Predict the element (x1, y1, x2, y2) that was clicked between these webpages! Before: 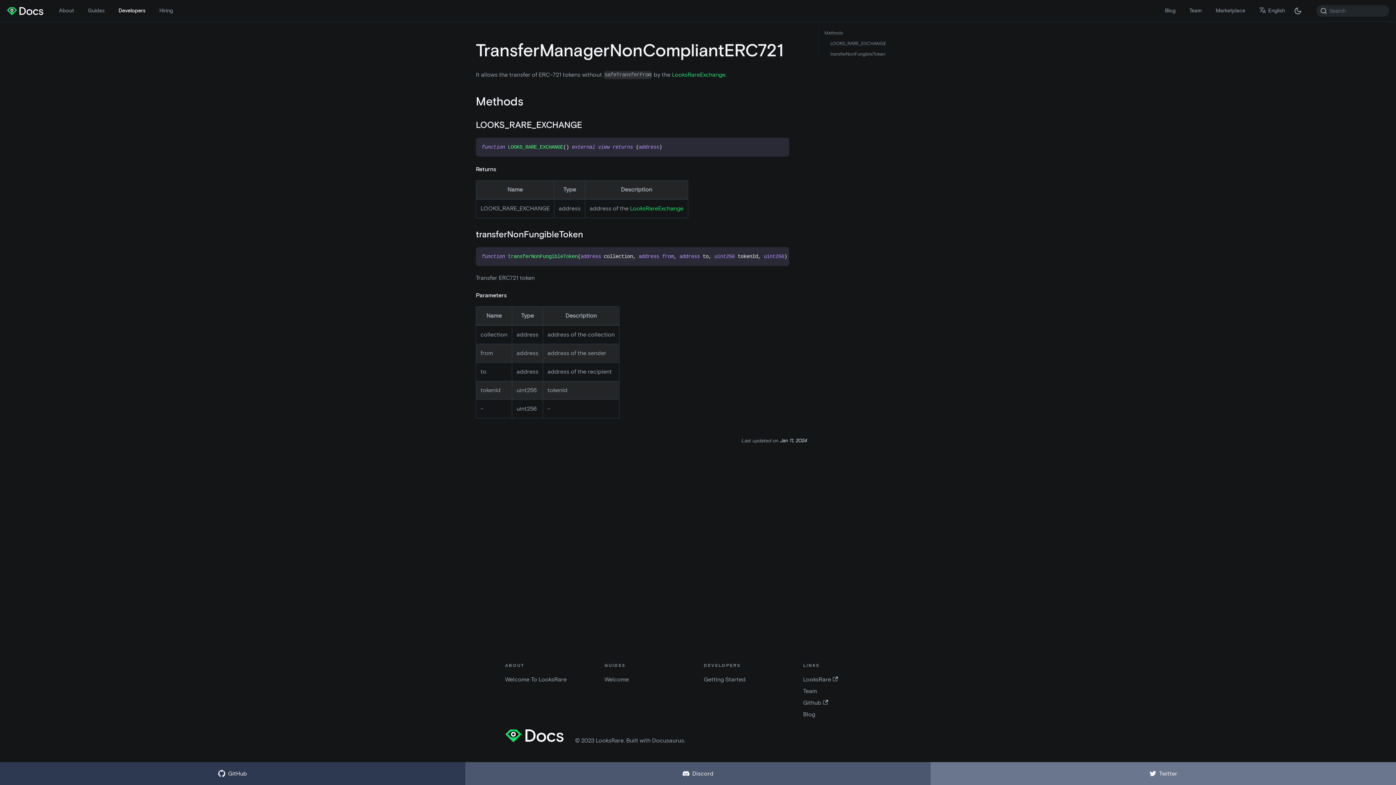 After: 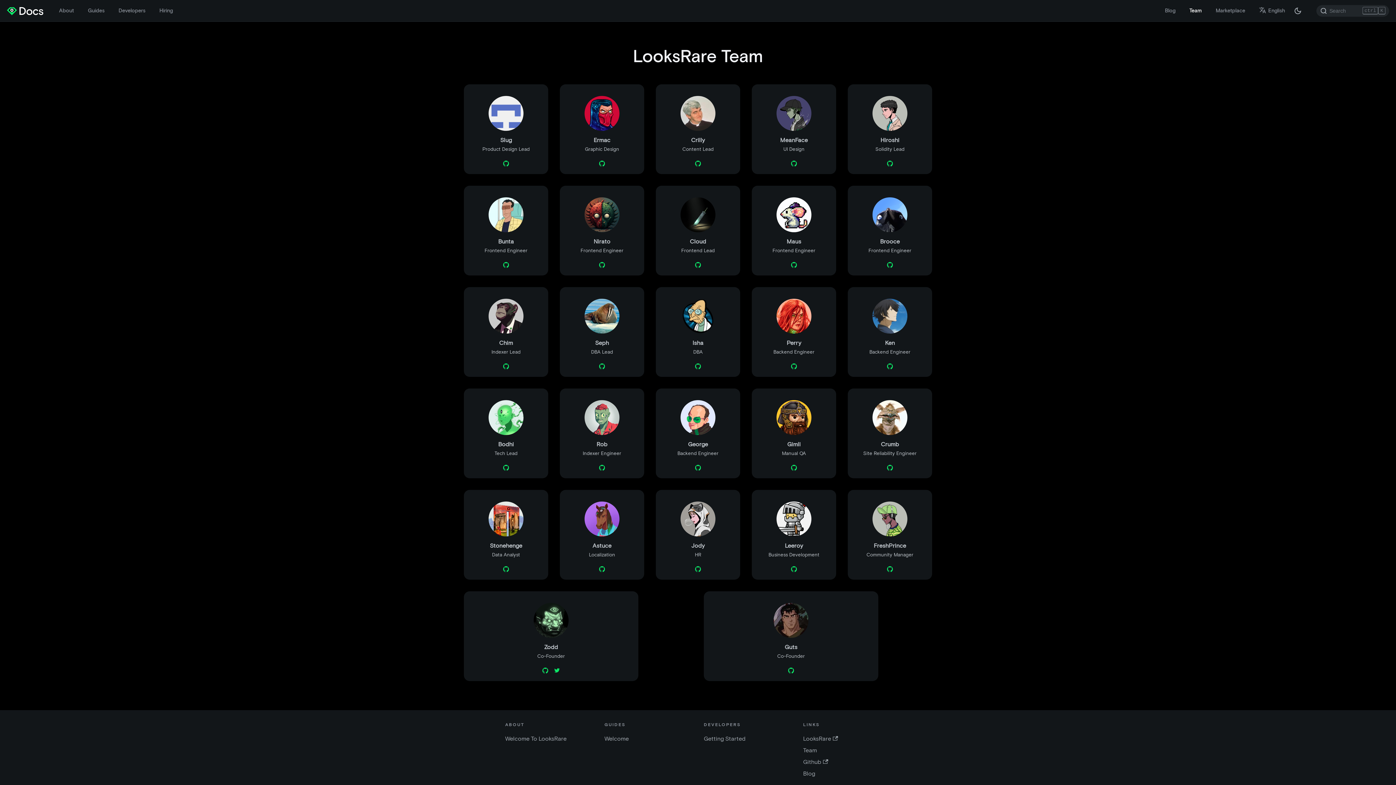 Action: label: Team bbox: (803, 687, 817, 694)